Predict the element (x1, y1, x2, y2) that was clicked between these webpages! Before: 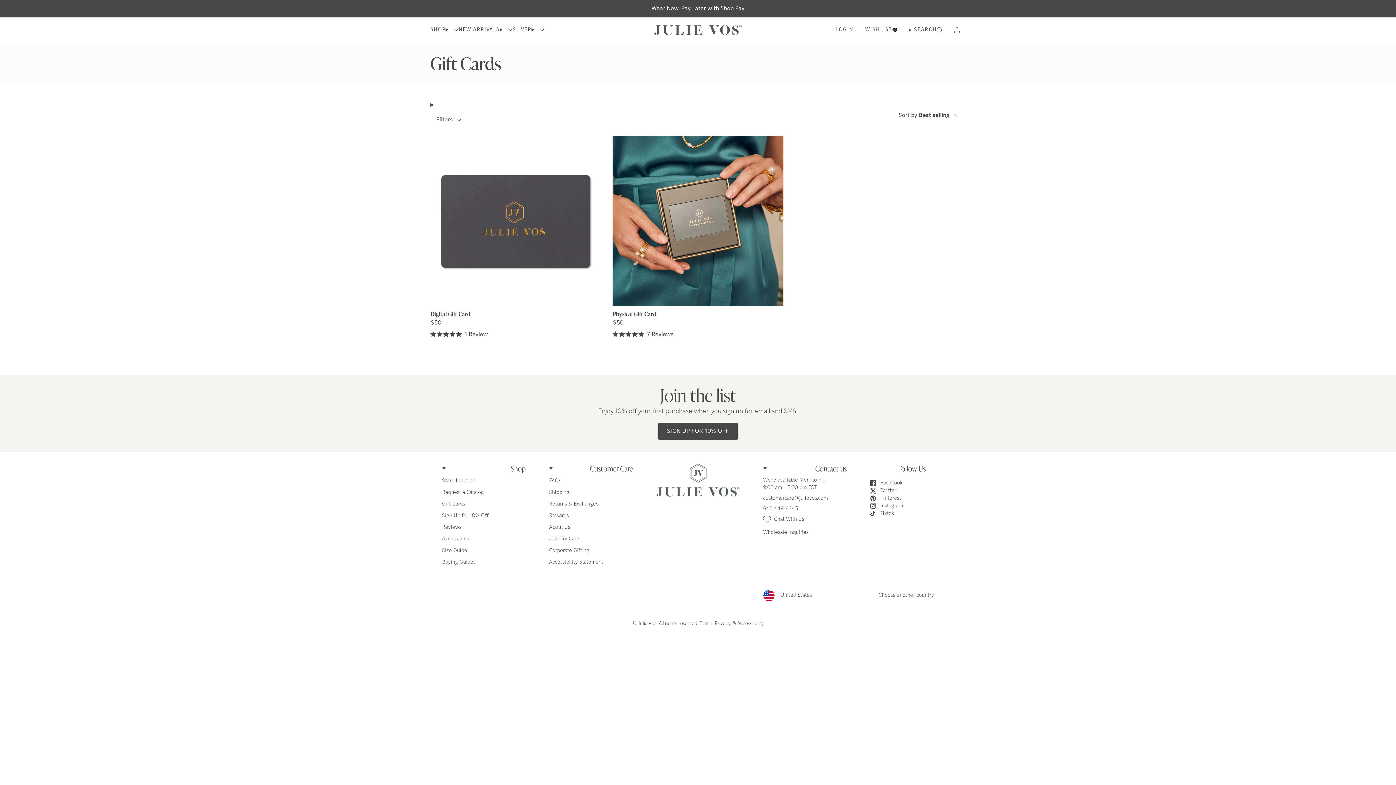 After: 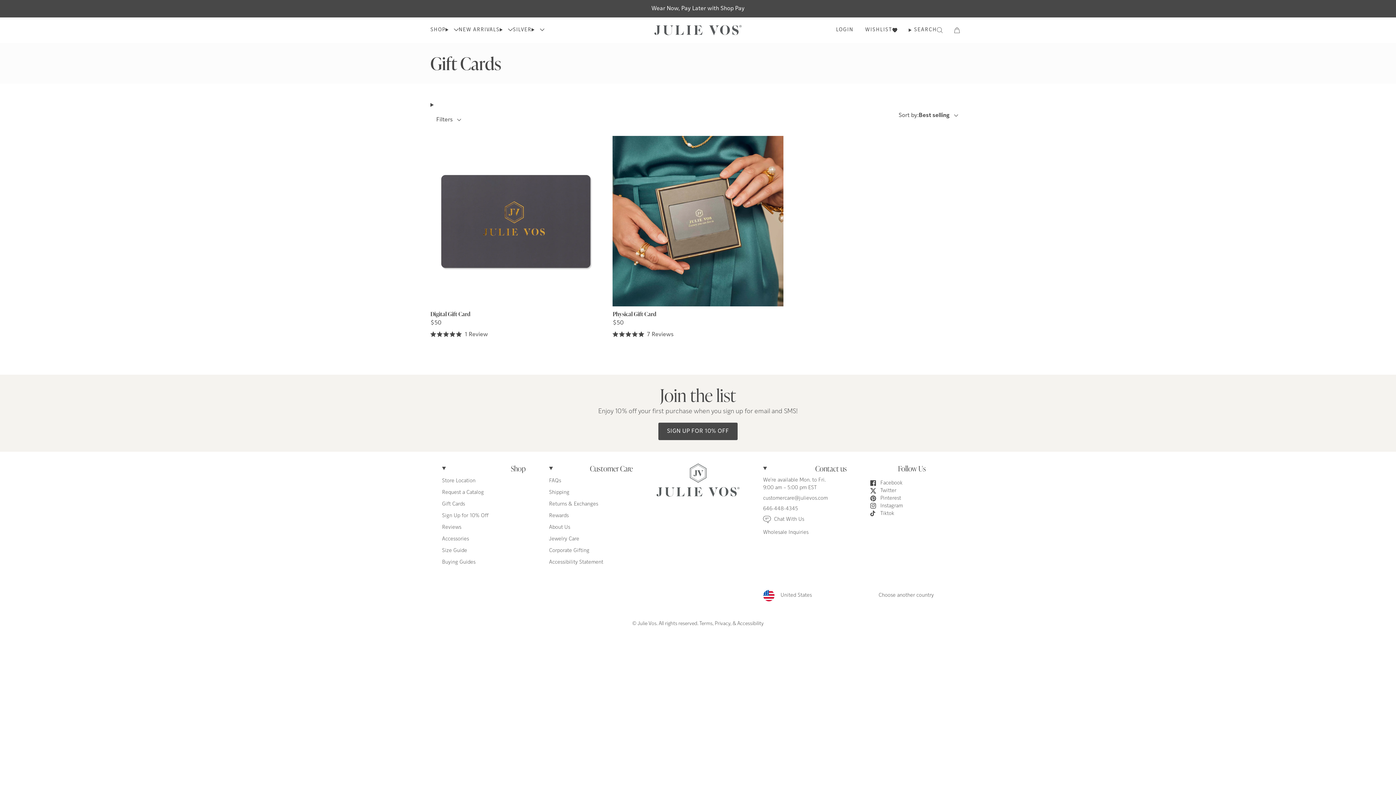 Action: bbox: (870, 479, 902, 487) label: Facebook
Facebook